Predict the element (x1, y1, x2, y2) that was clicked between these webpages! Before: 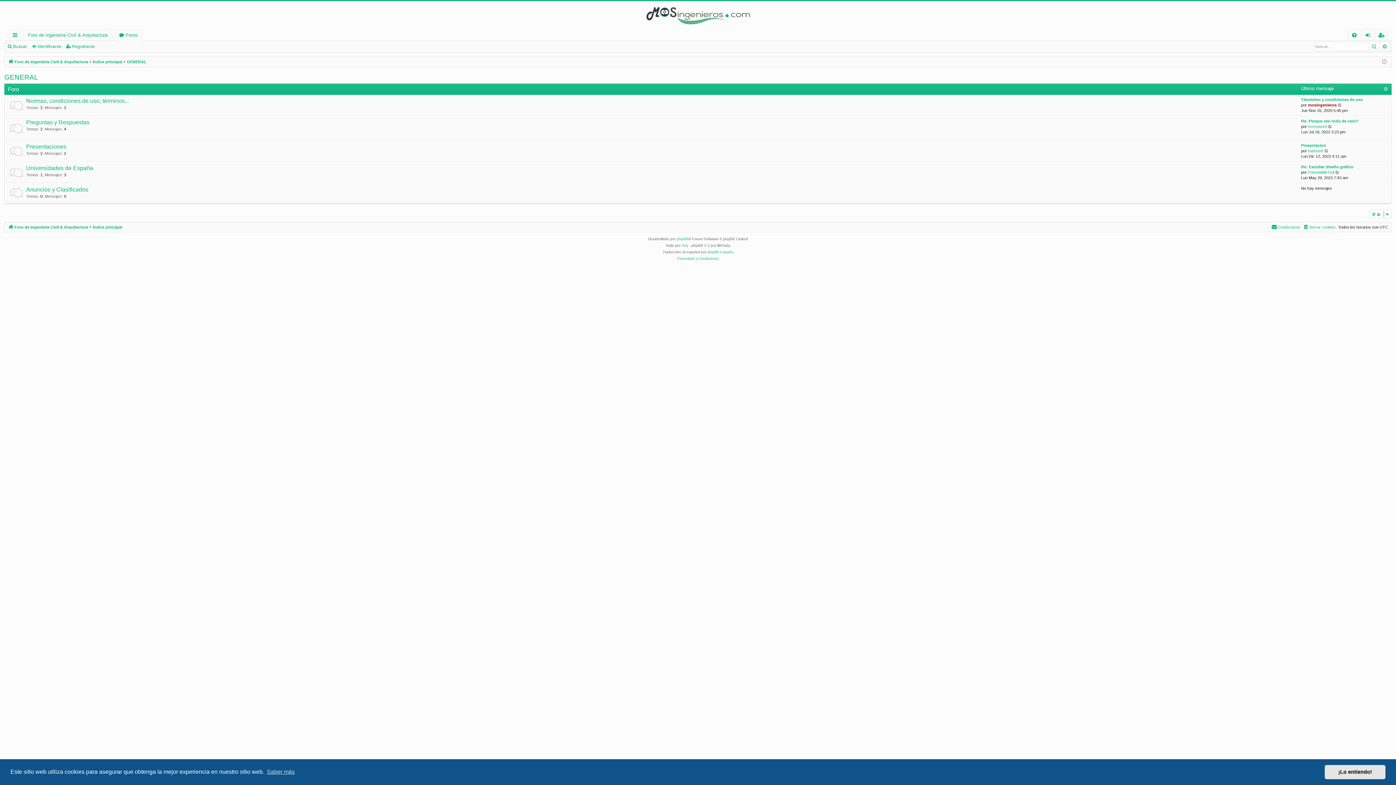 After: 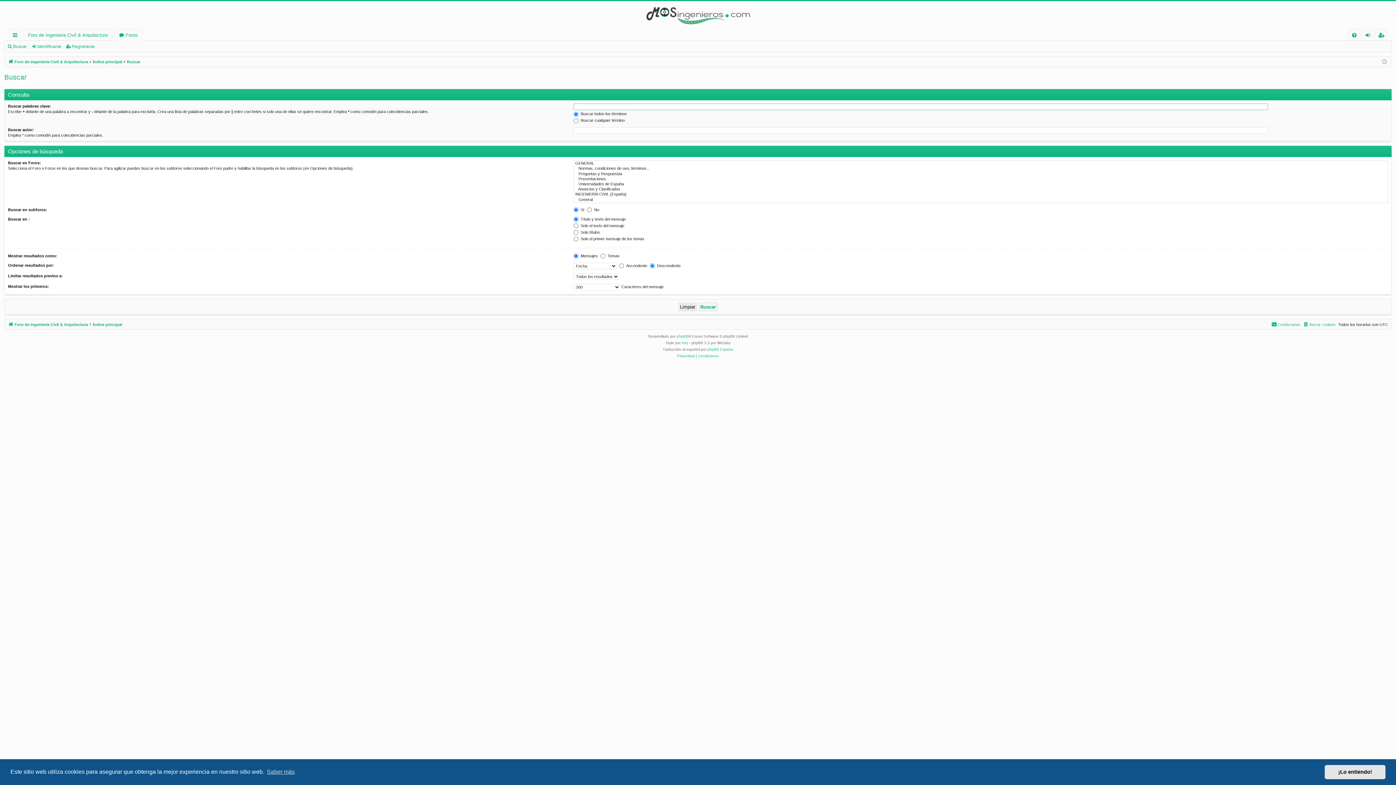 Action: label: Buscar bbox: (1369, 42, 1380, 50)